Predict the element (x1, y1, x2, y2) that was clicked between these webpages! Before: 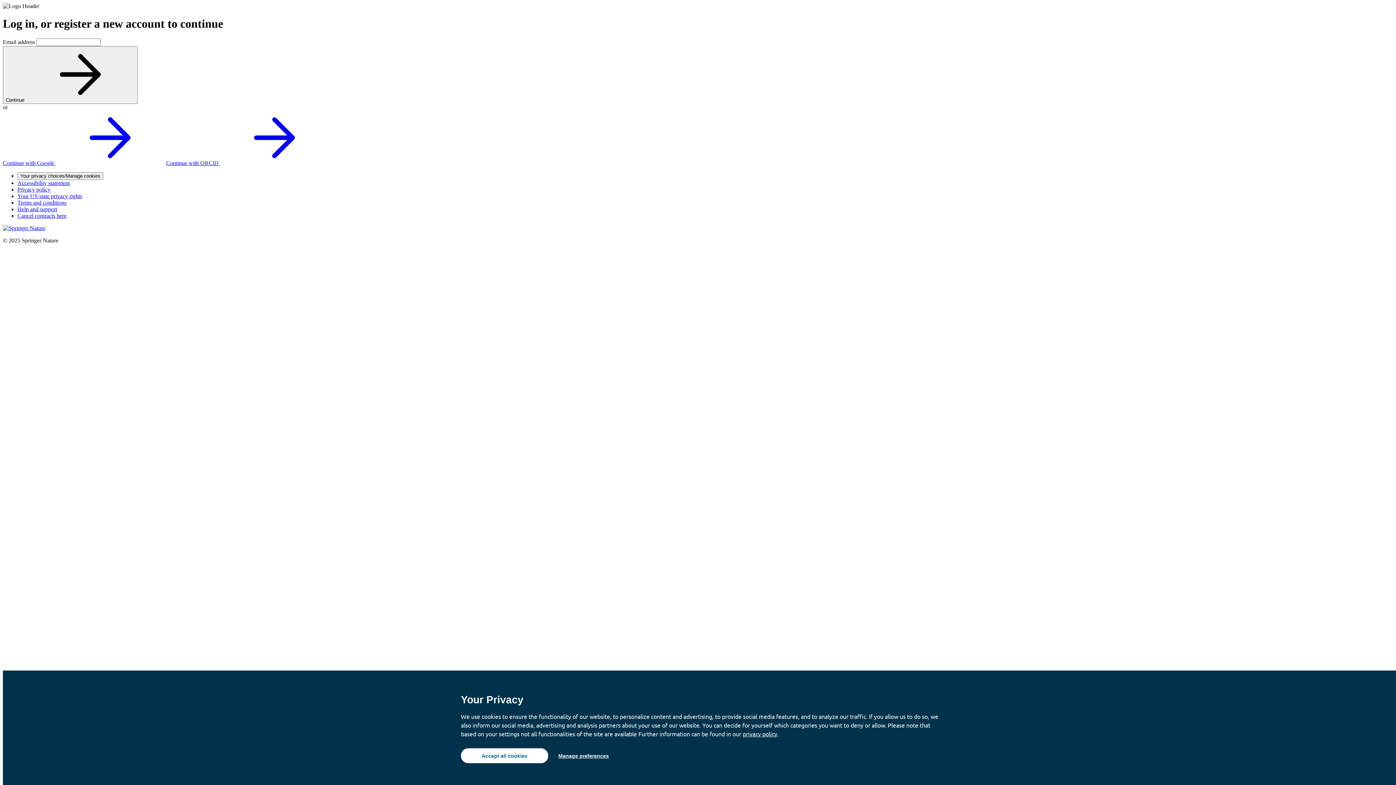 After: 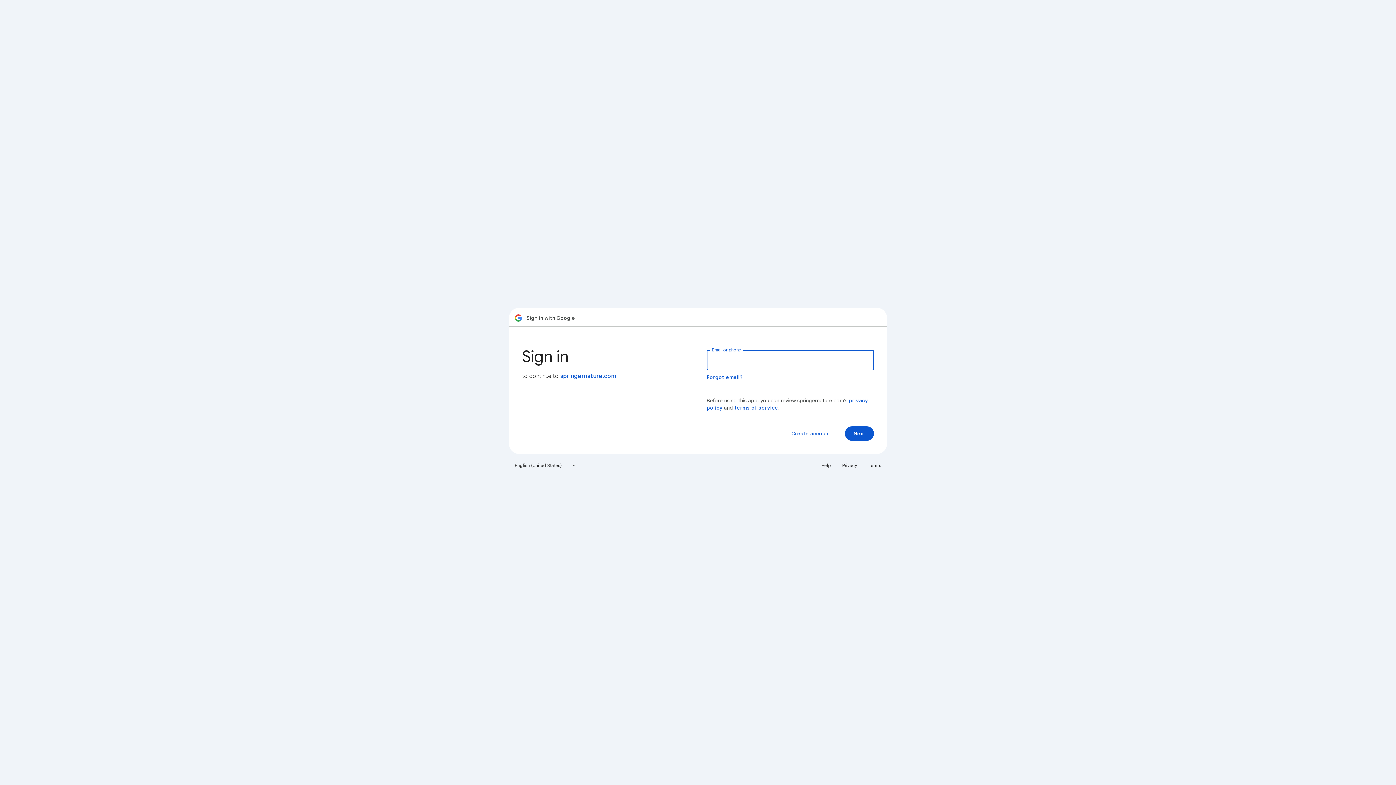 Action: bbox: (2, 159, 164, 166) label: Continue with Google 